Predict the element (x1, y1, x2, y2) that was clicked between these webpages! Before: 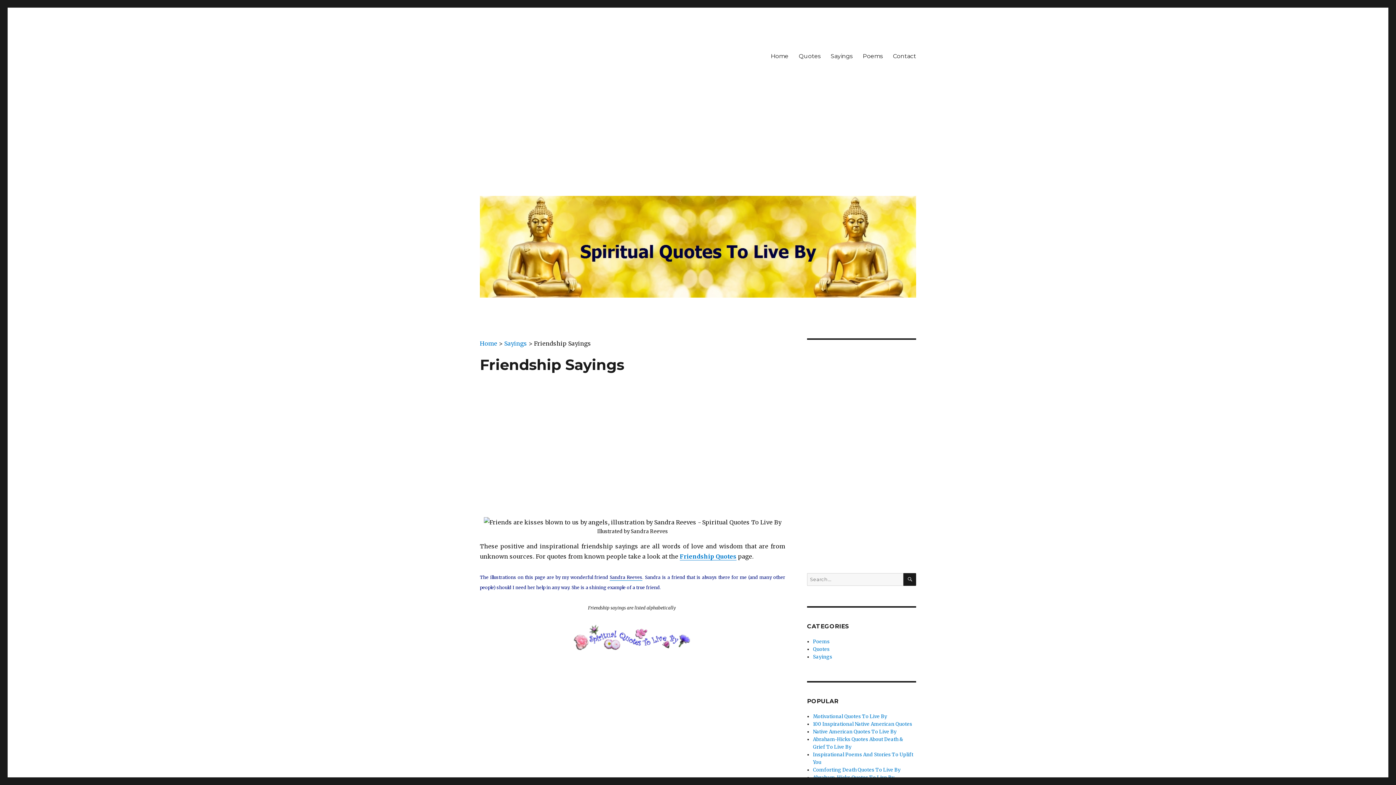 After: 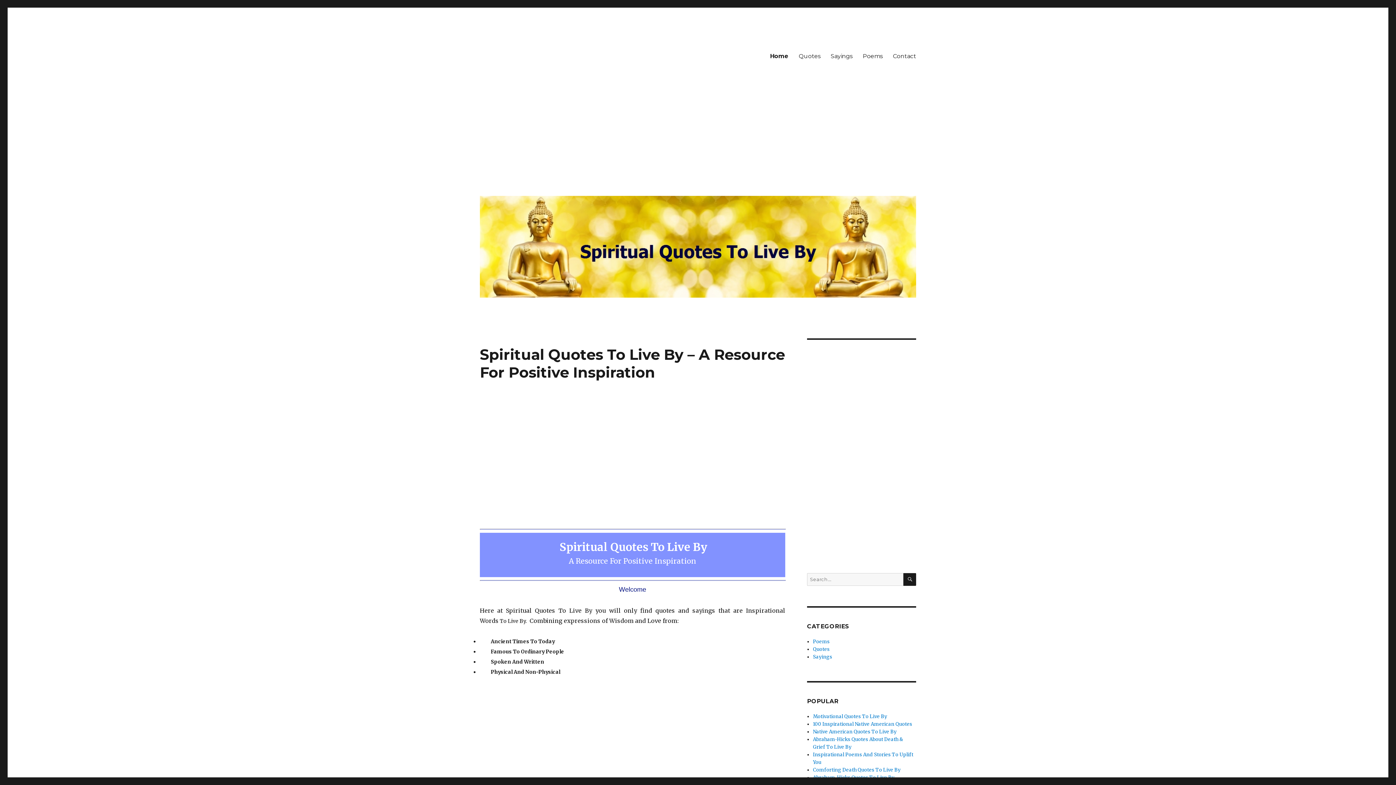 Action: bbox: (480, 196, 916, 297)